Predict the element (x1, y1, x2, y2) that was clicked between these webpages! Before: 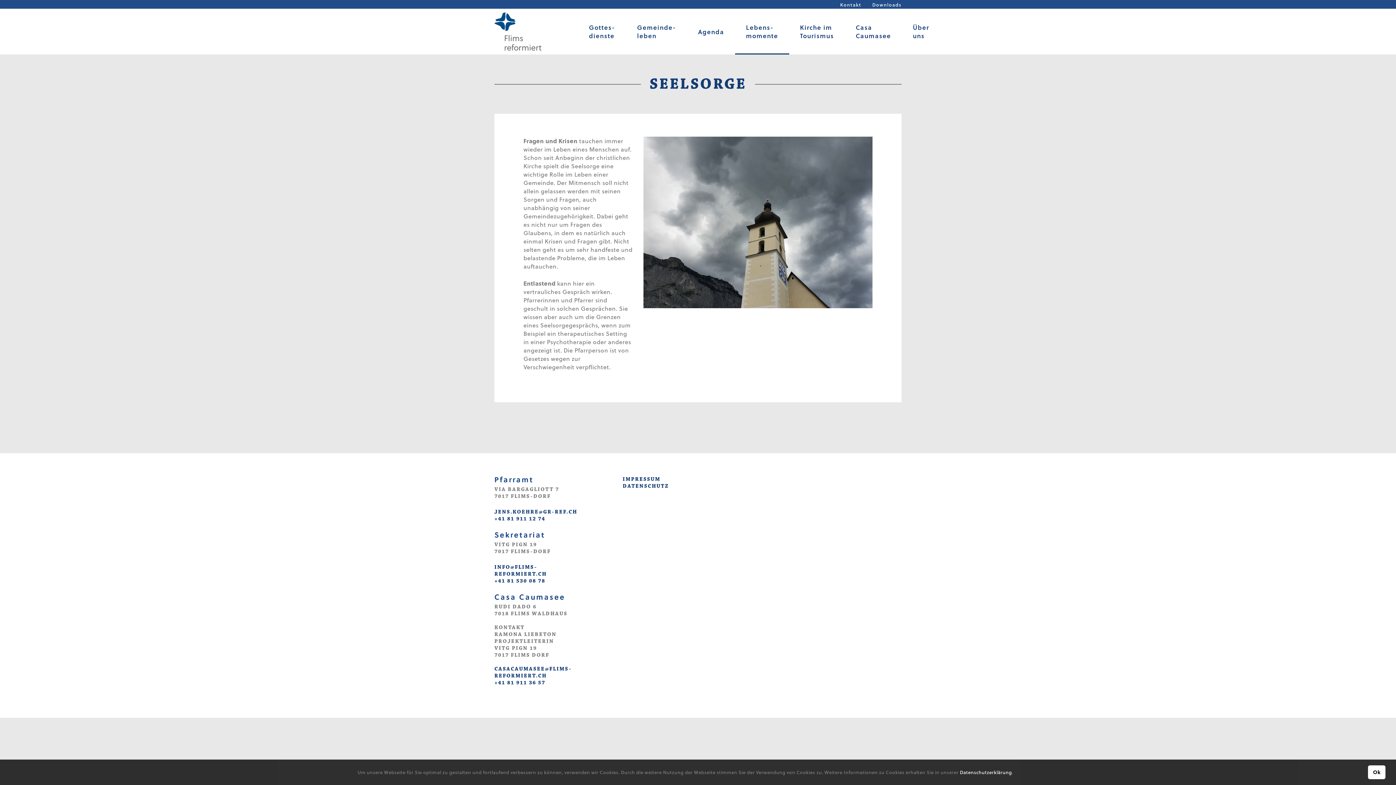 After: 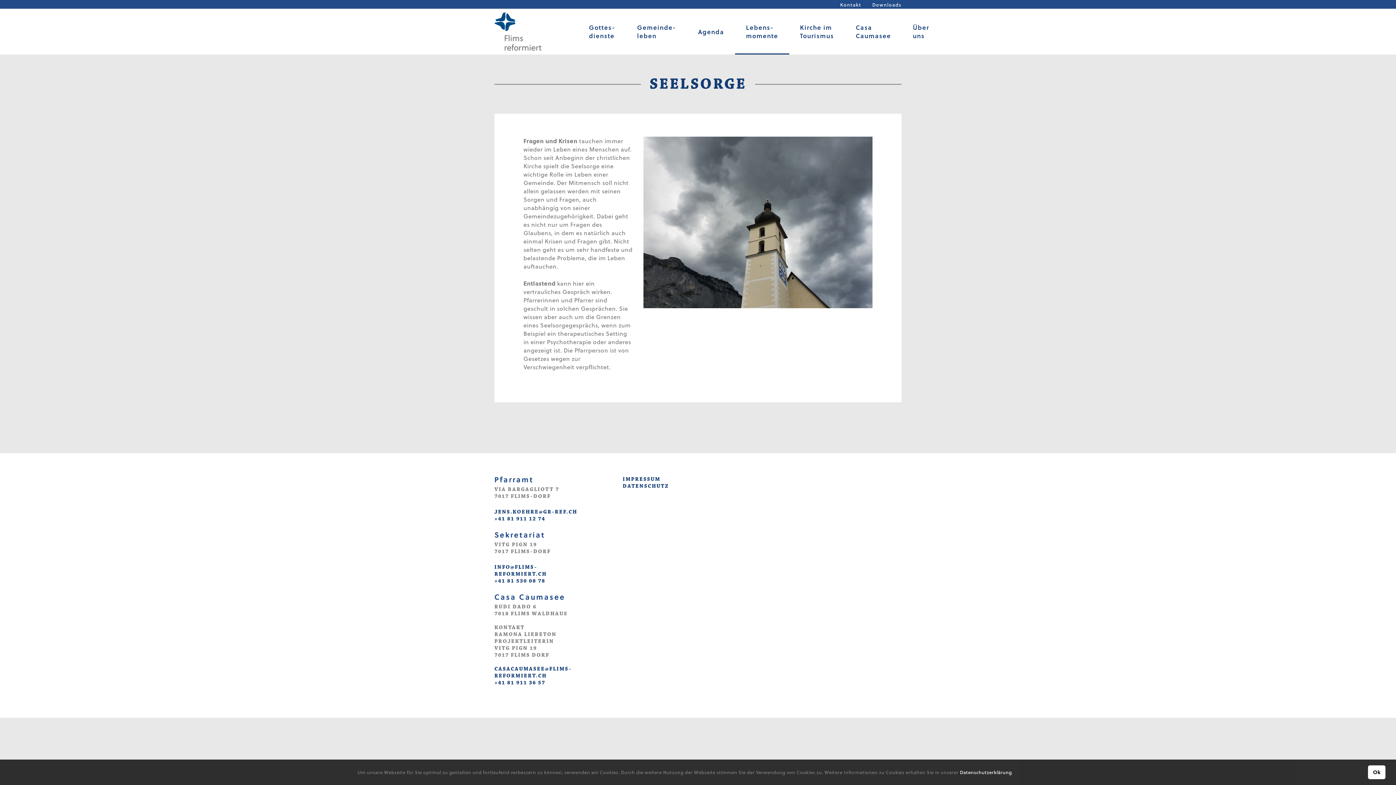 Action: bbox: (960, 768, 1012, 777) label: Datenschutzerklärung